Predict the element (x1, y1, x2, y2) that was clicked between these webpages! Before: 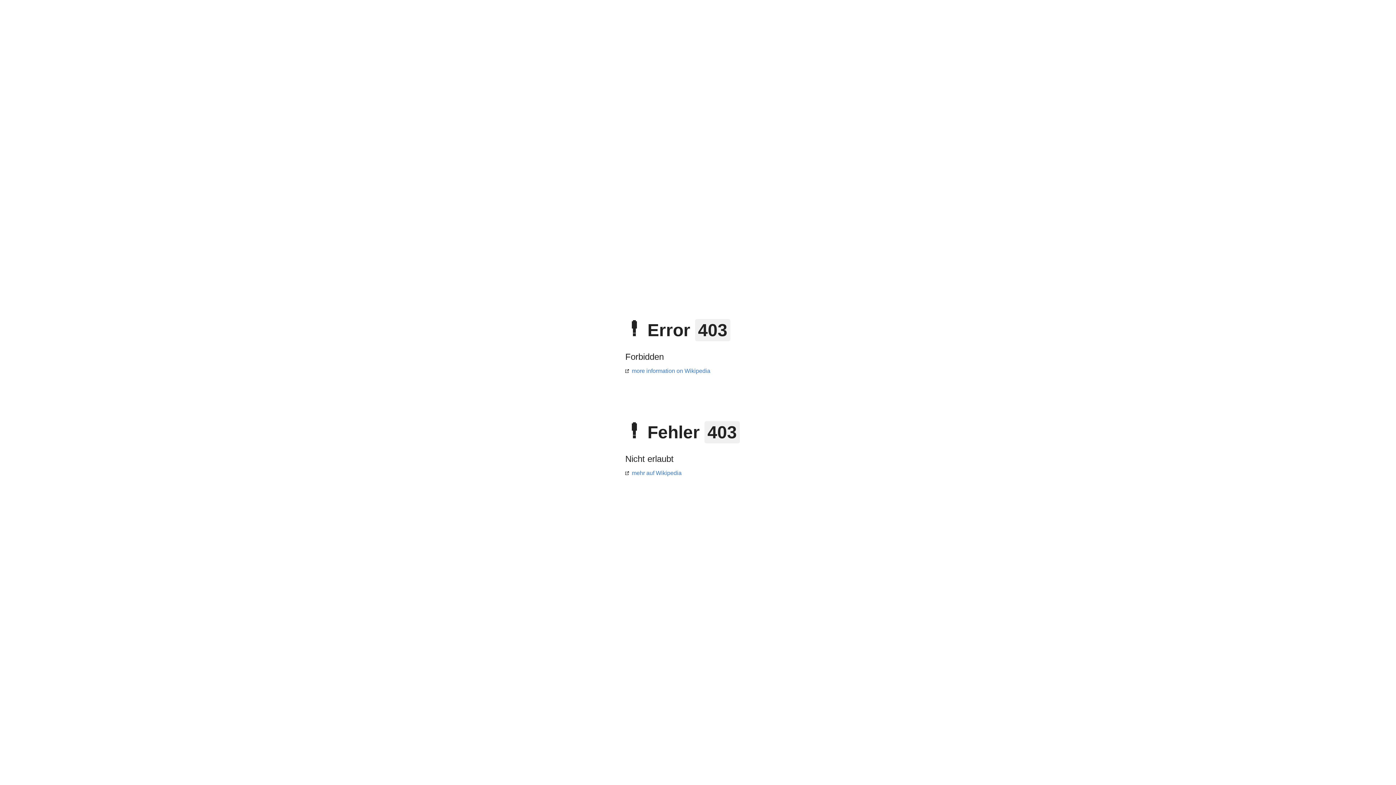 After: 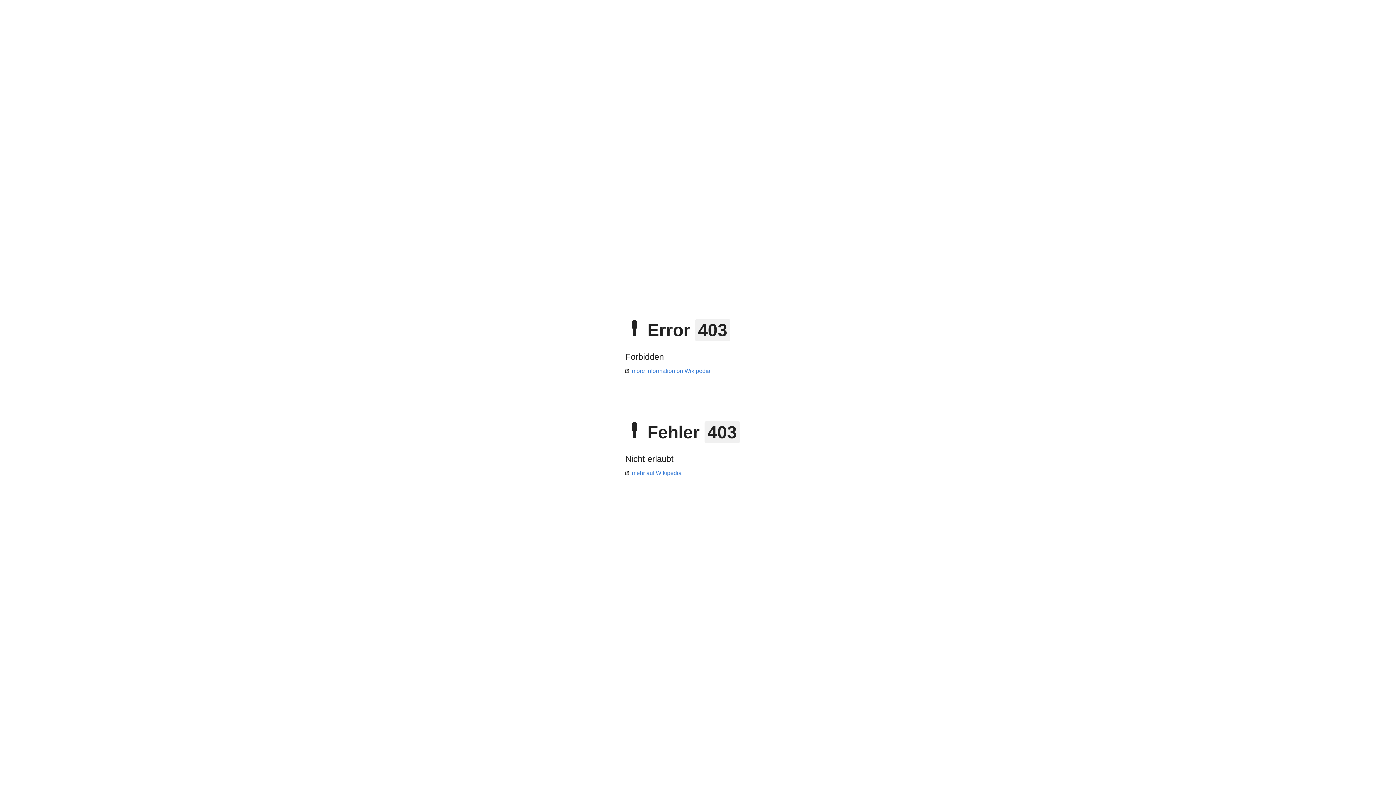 Action: label: mehr auf Wikipedia bbox: (625, 470, 681, 476)